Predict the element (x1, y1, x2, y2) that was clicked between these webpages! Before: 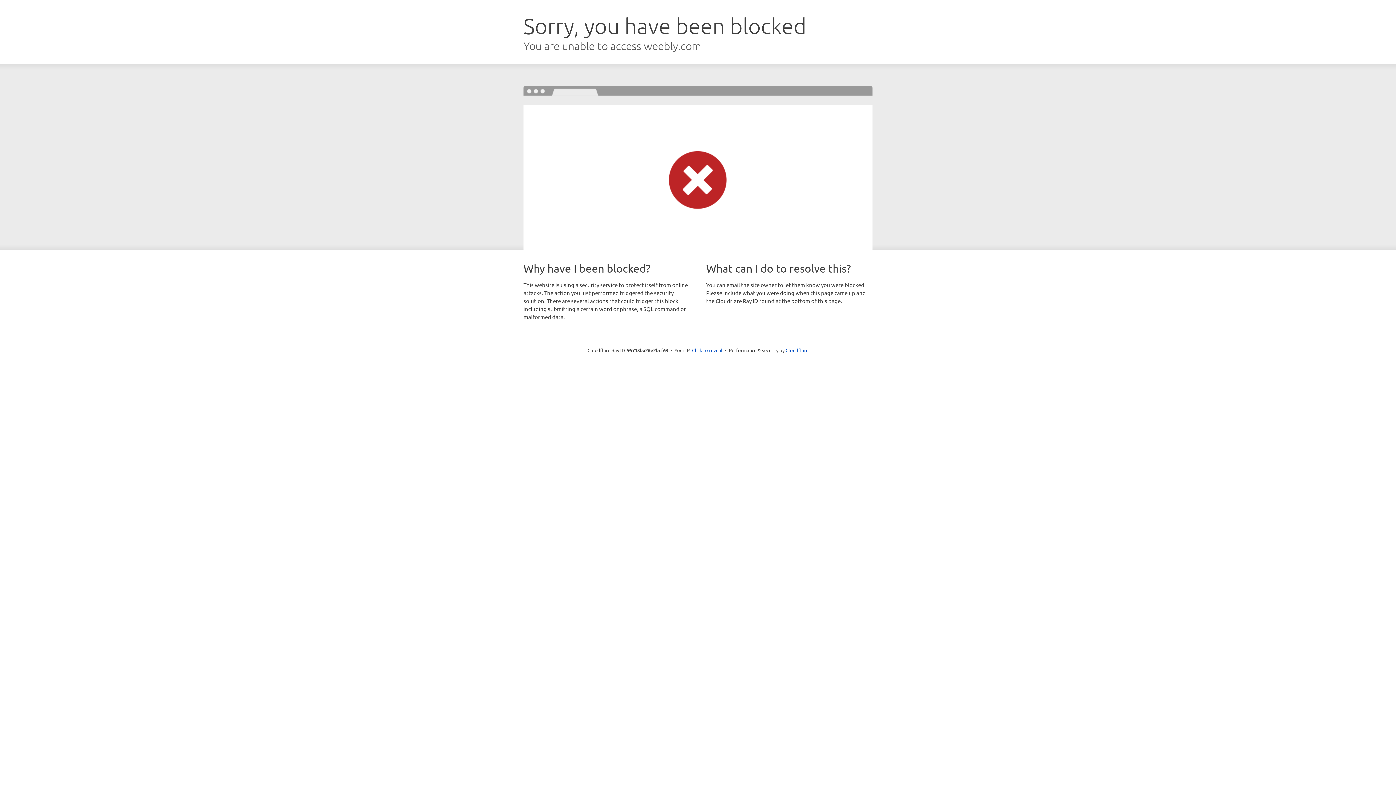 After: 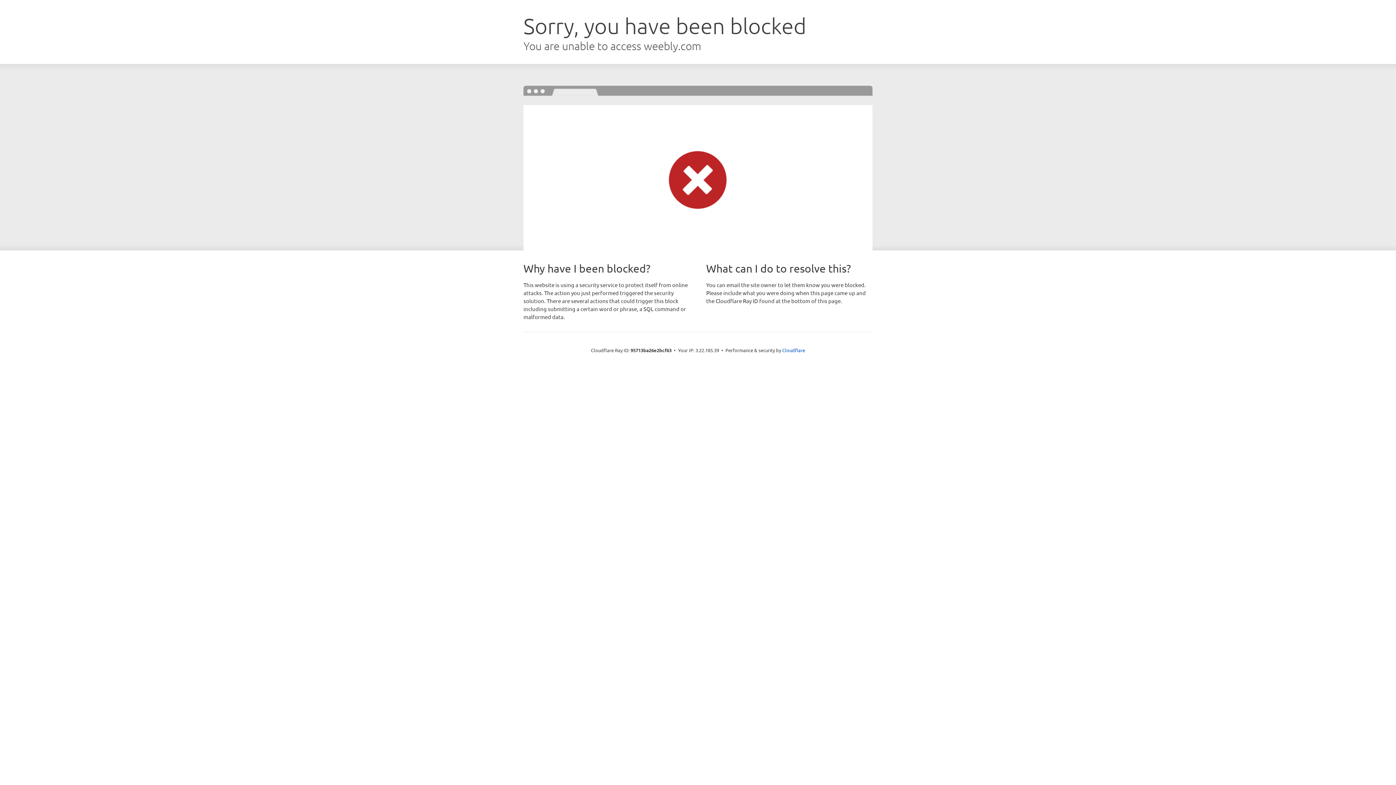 Action: bbox: (692, 346, 722, 353) label: Click to reveal